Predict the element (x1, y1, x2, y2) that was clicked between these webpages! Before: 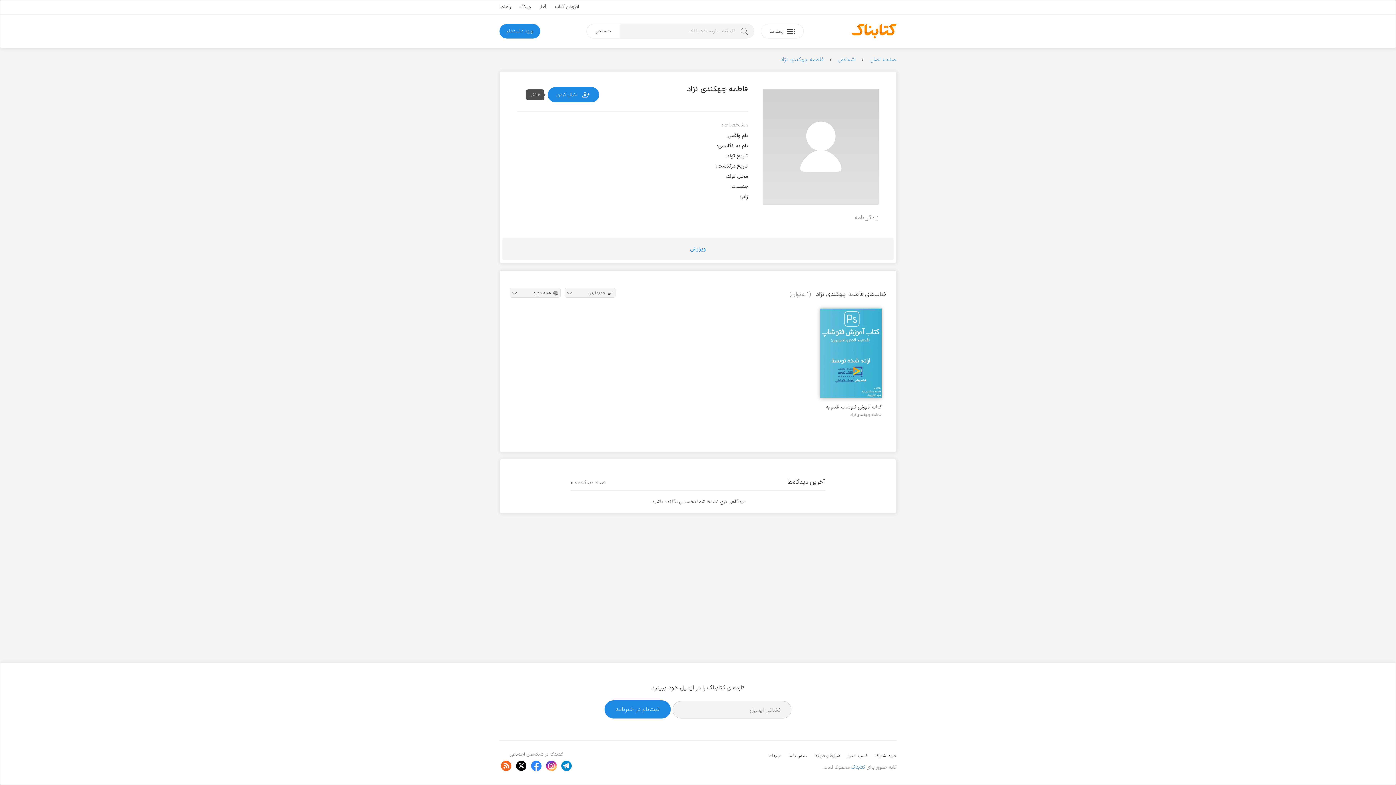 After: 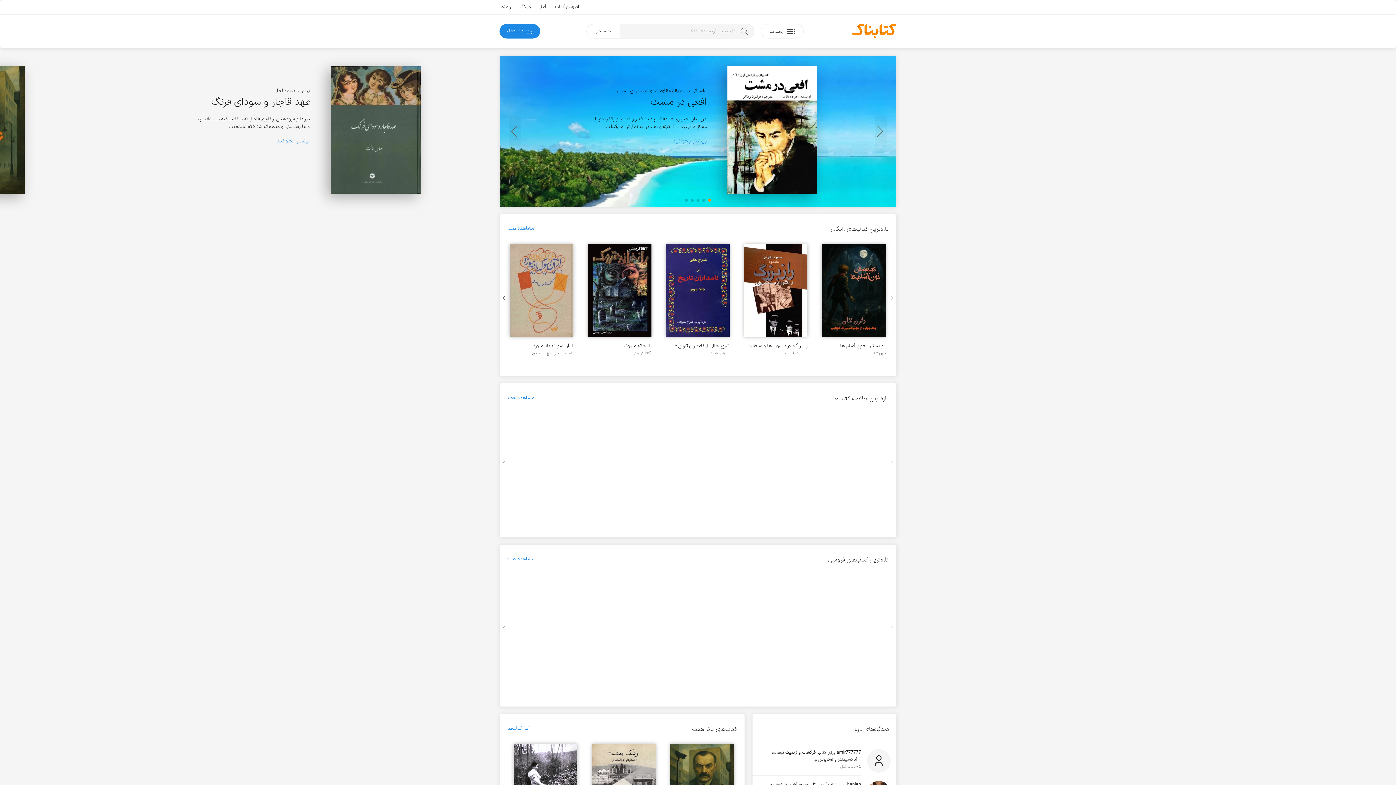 Action: bbox: (851, 27, 896, 34)